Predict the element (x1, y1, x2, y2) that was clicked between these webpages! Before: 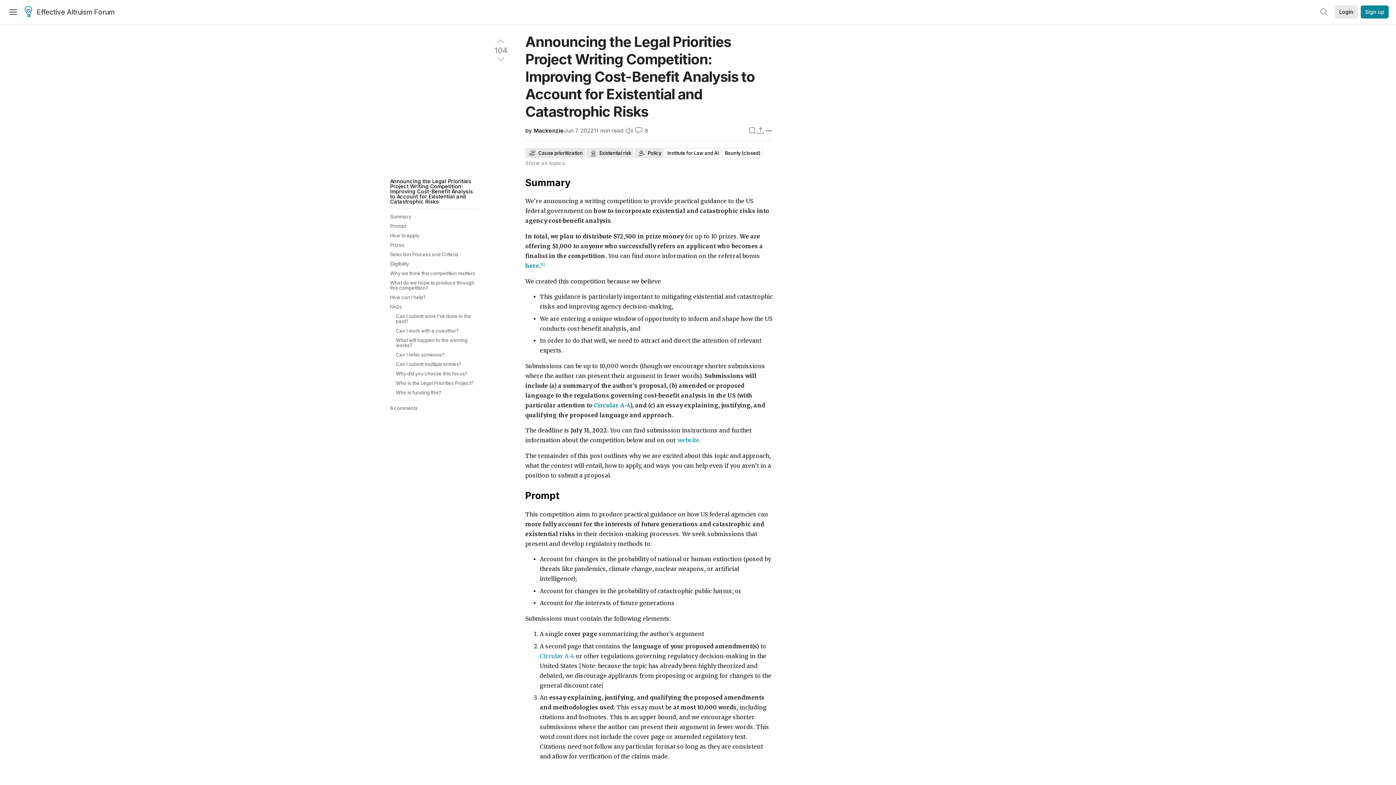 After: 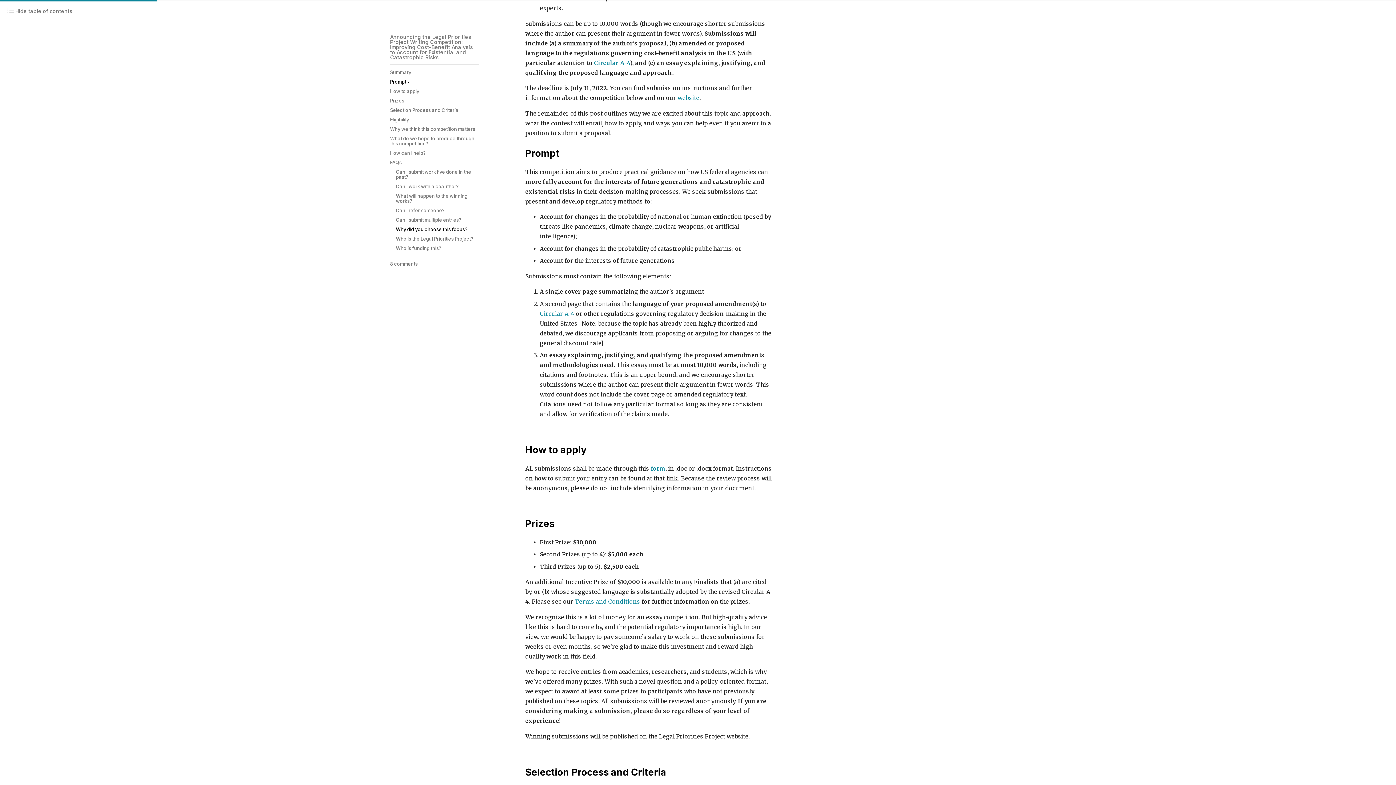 Action: label: Prompt bbox: (390, 221, 482, 230)